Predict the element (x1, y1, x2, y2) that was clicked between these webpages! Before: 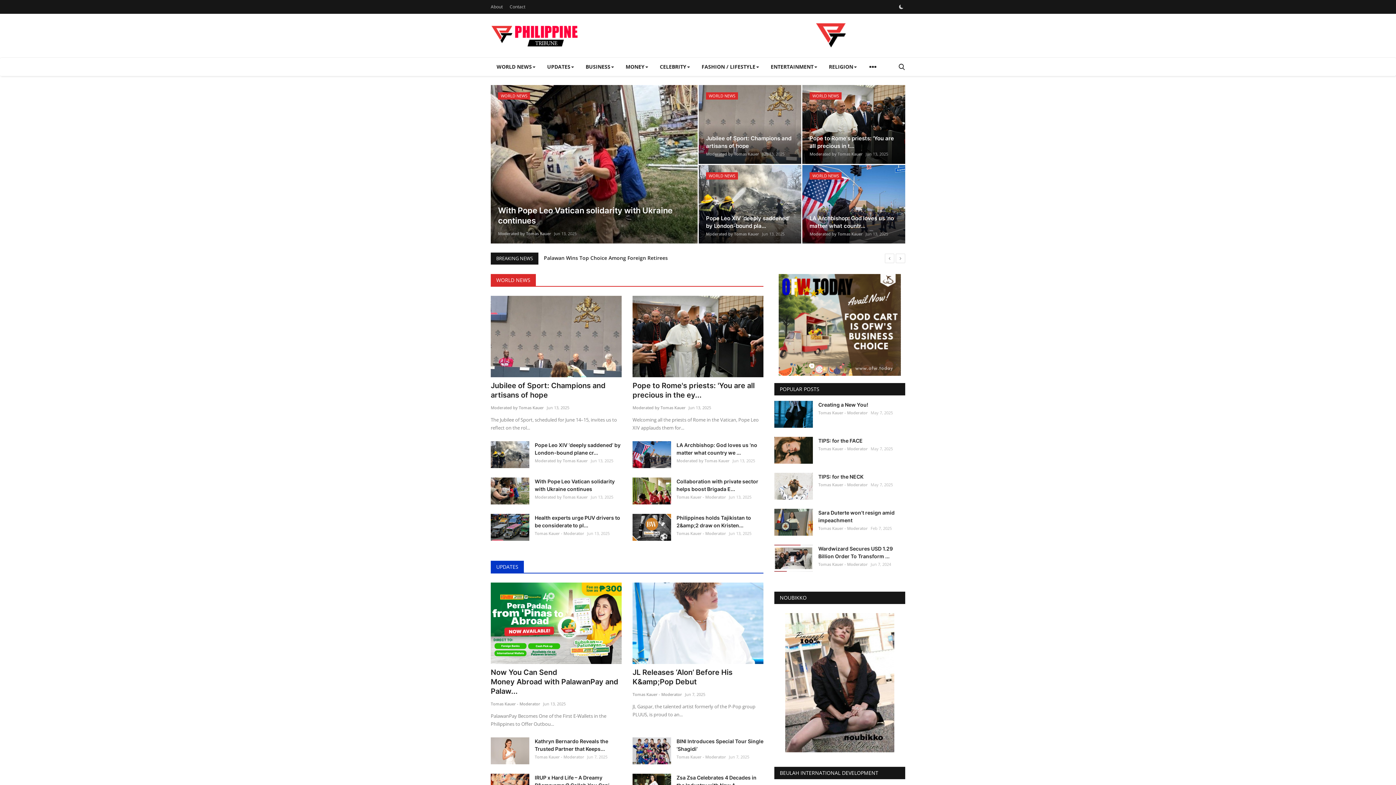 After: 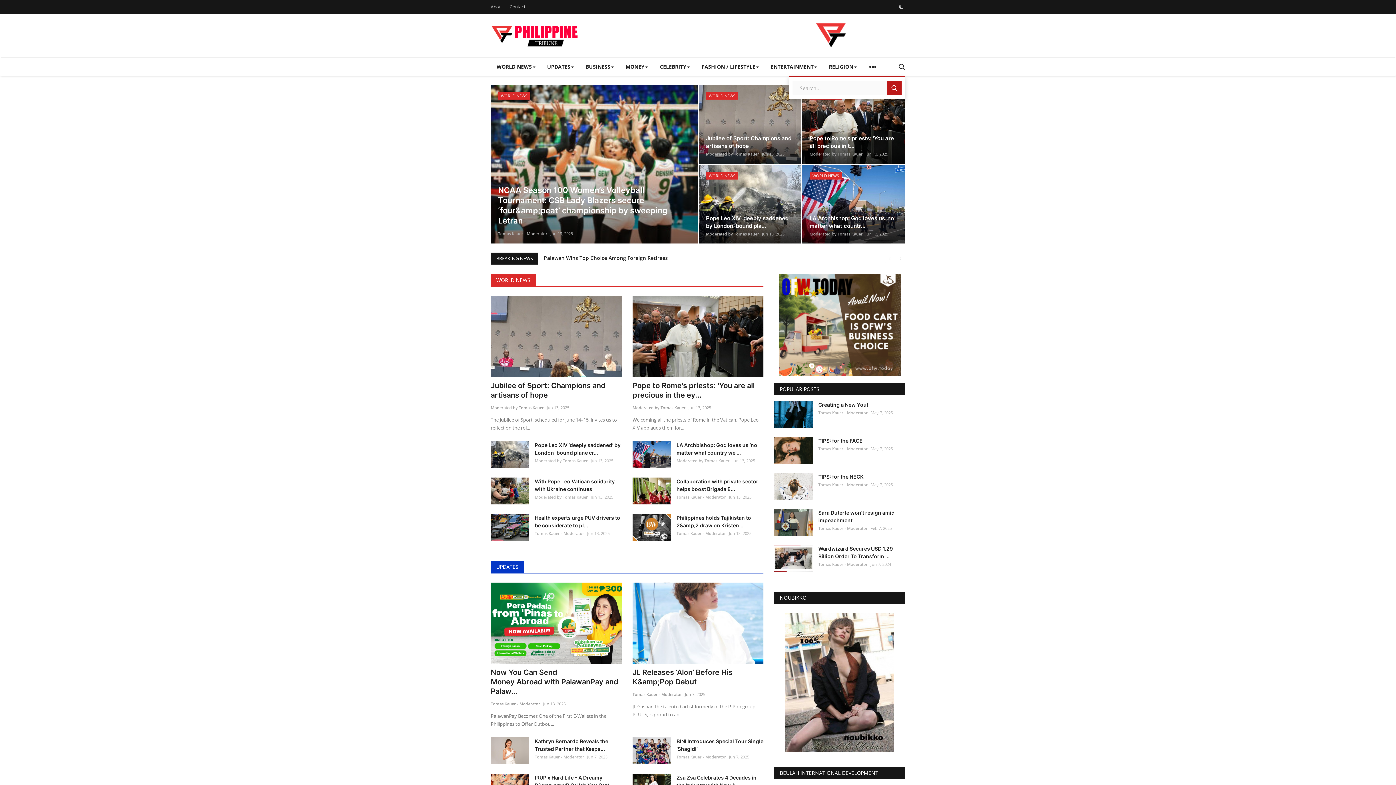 Action: bbox: (893, 57, 910, 76)